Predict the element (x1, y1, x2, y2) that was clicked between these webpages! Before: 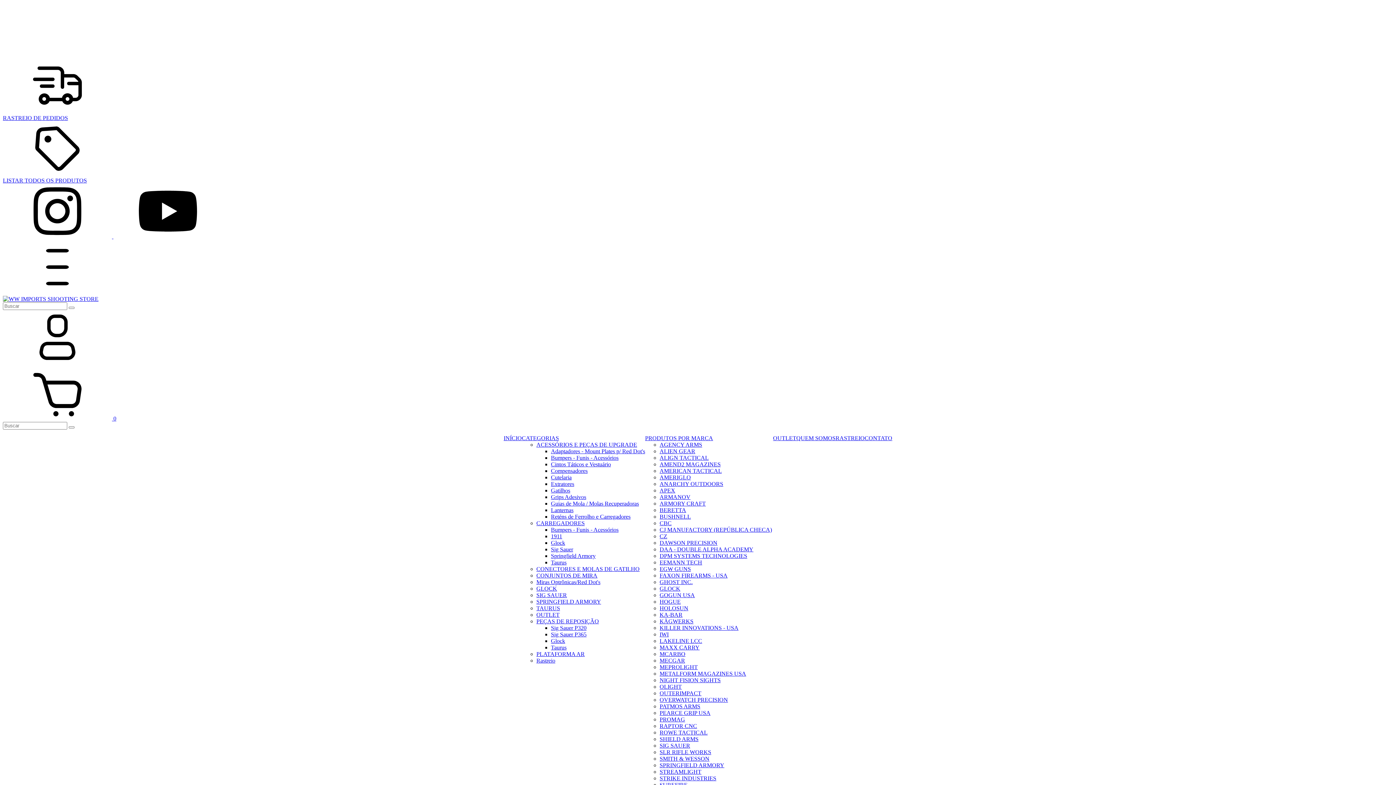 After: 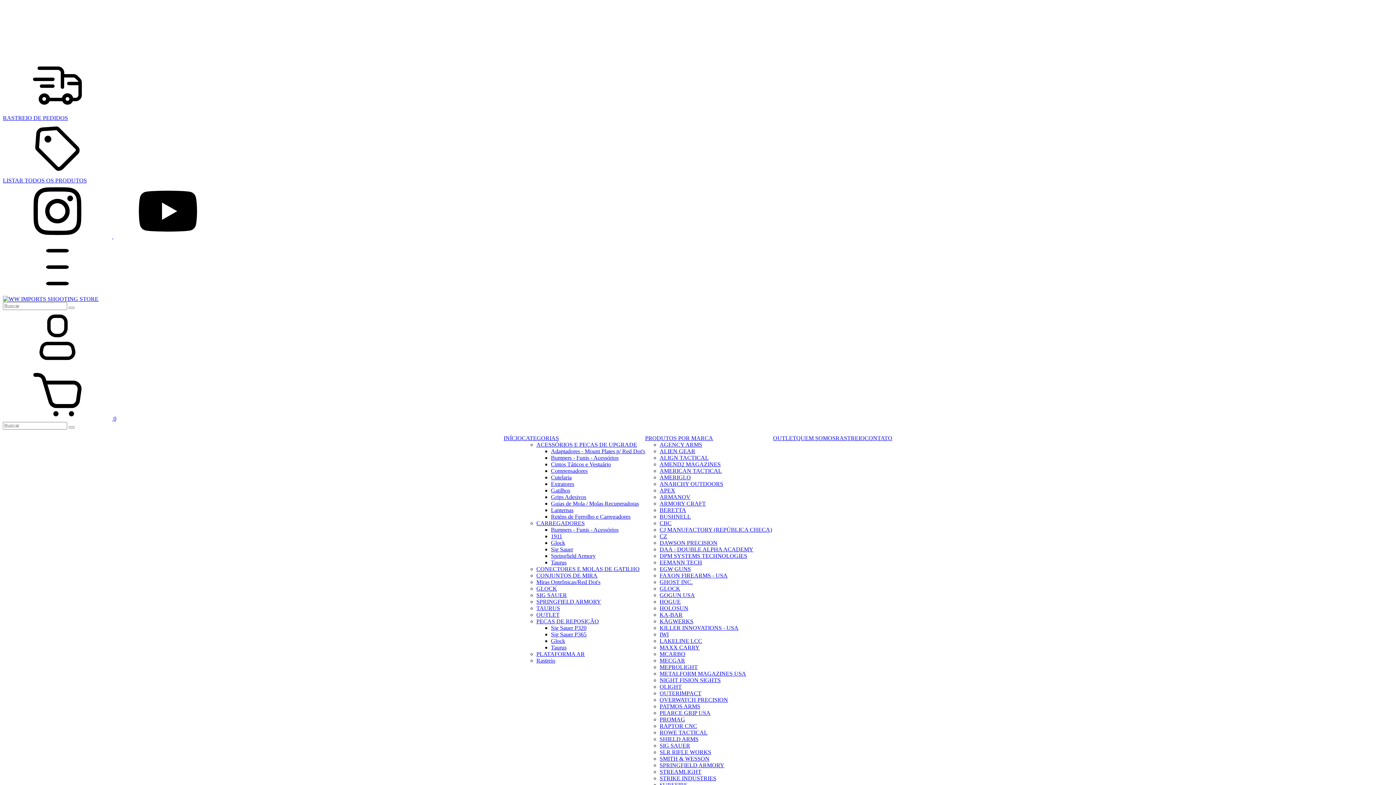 Action: bbox: (2, 289, 112, 295) label: Menu